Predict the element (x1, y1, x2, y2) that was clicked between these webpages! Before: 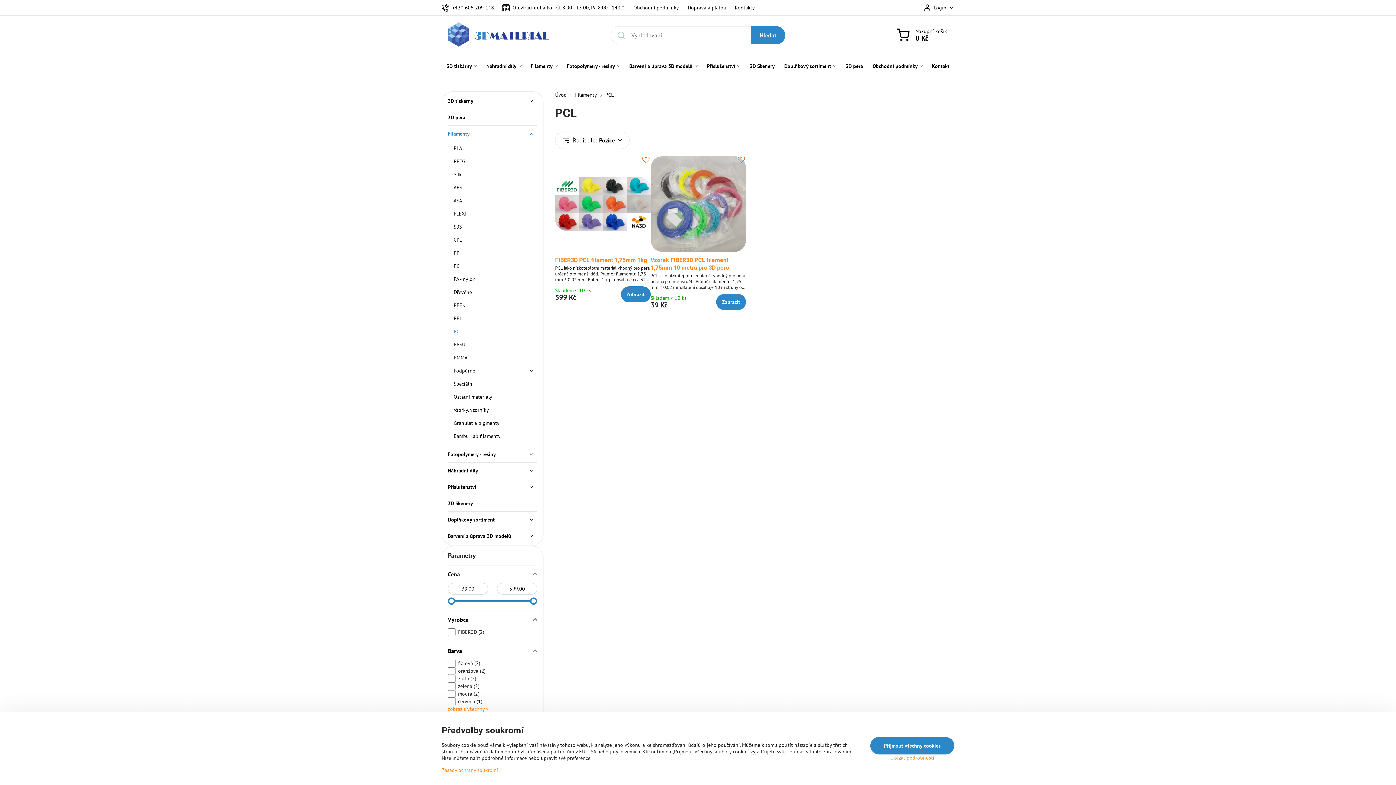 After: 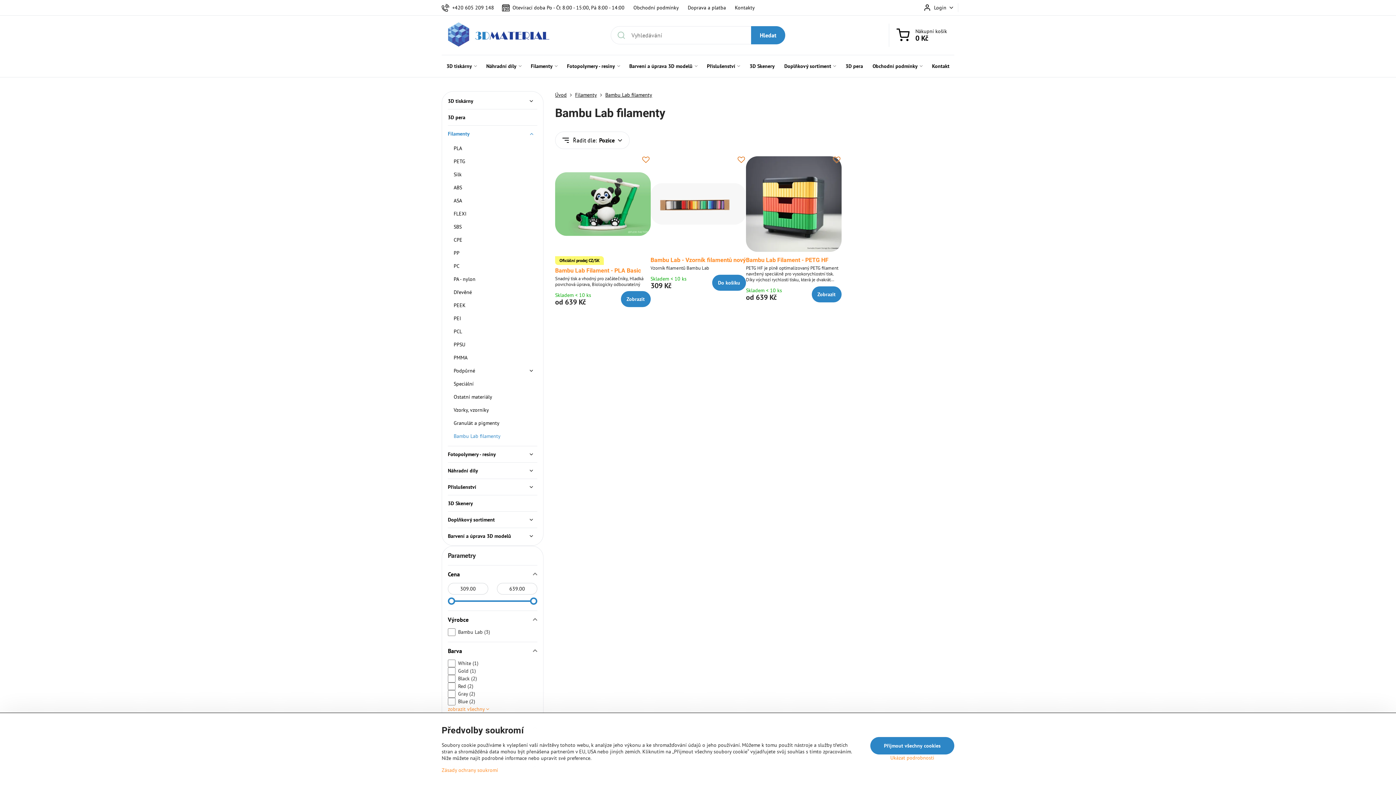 Action: bbox: (453, 429, 537, 442) label: Bambu Lab filamenty